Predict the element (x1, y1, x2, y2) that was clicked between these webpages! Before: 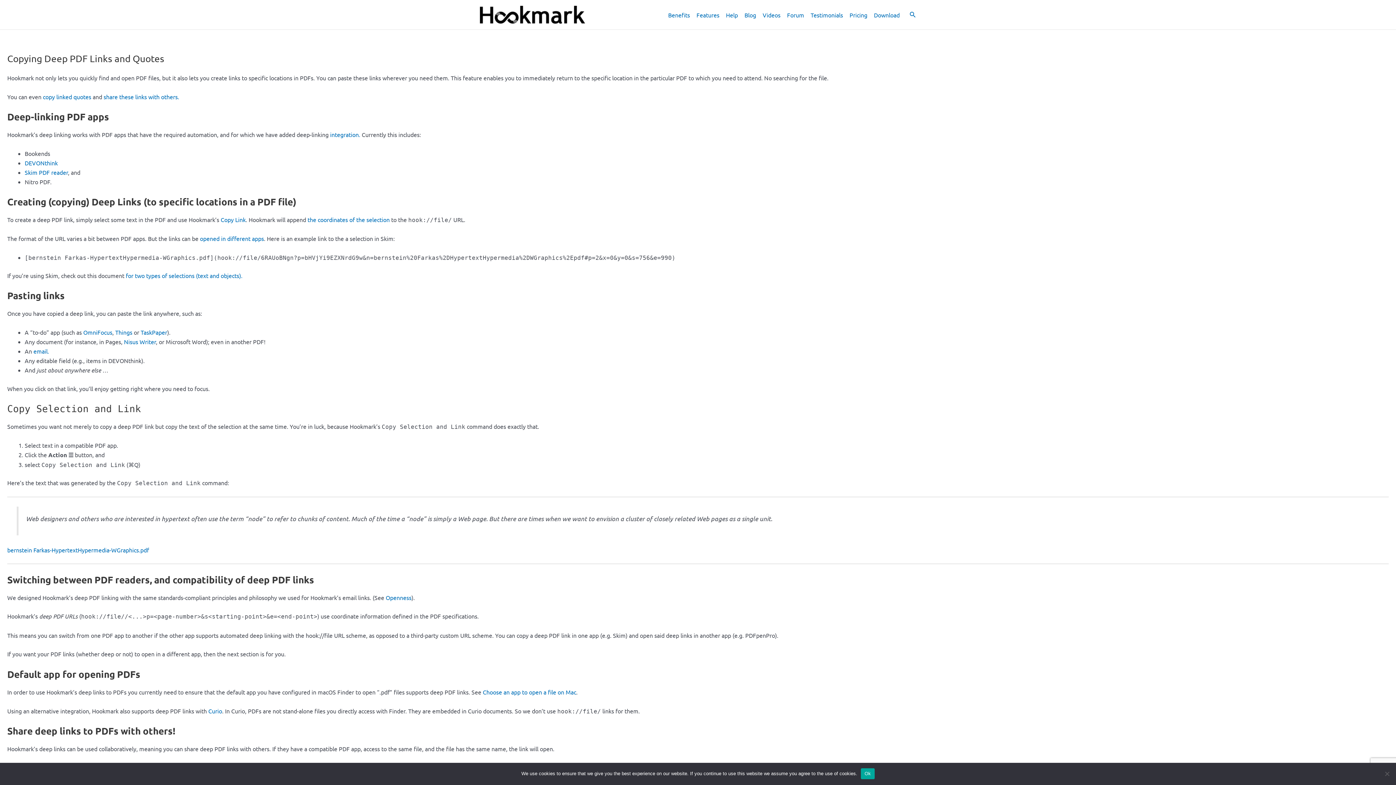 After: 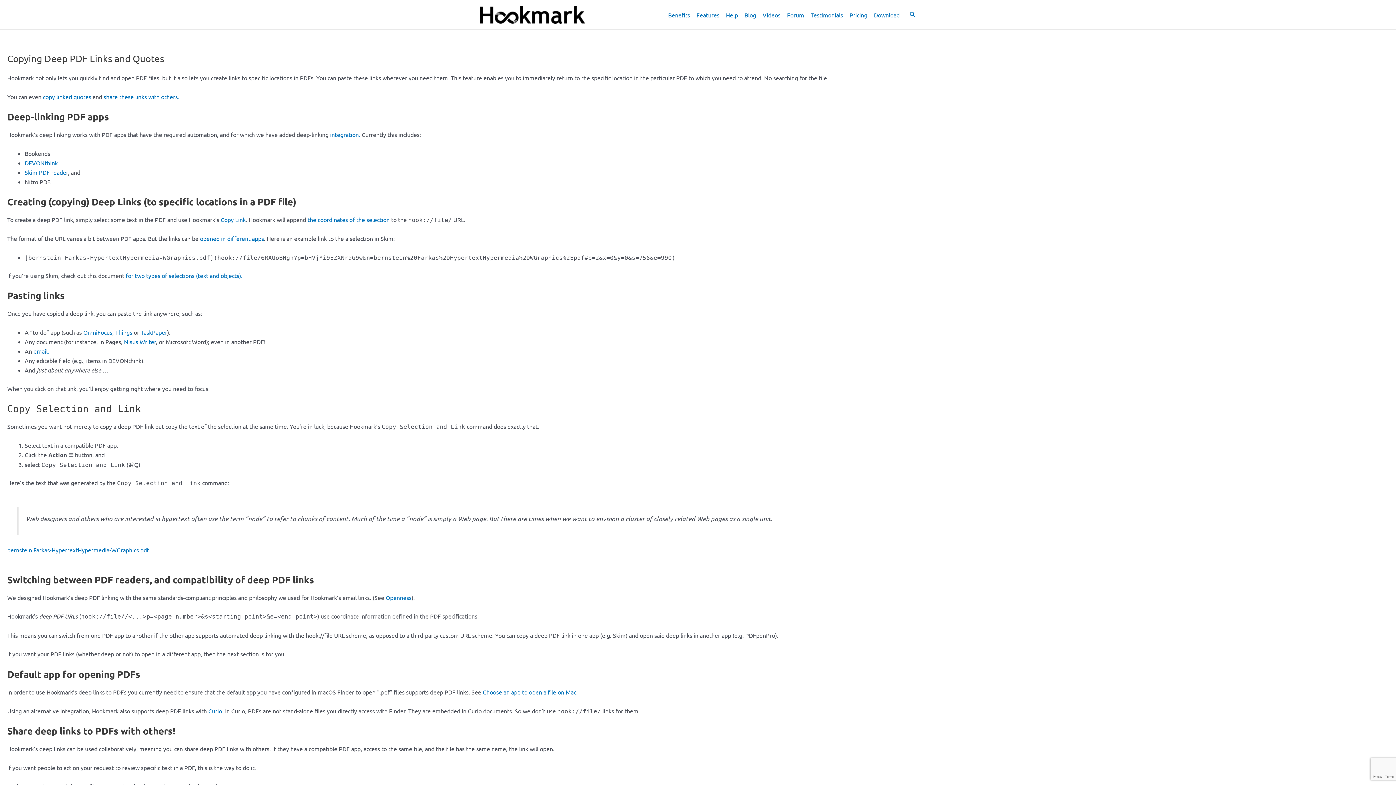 Action: label: Ok bbox: (861, 768, 874, 779)